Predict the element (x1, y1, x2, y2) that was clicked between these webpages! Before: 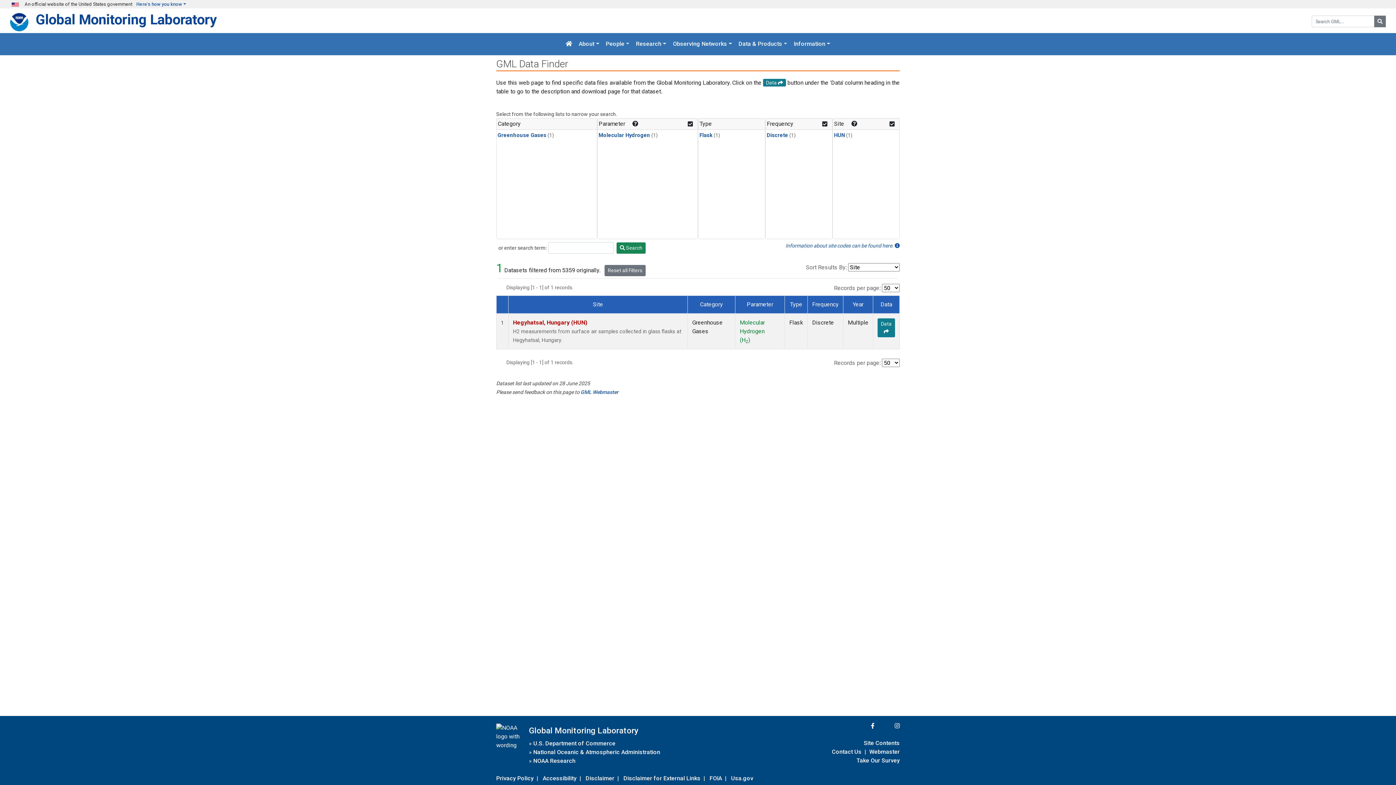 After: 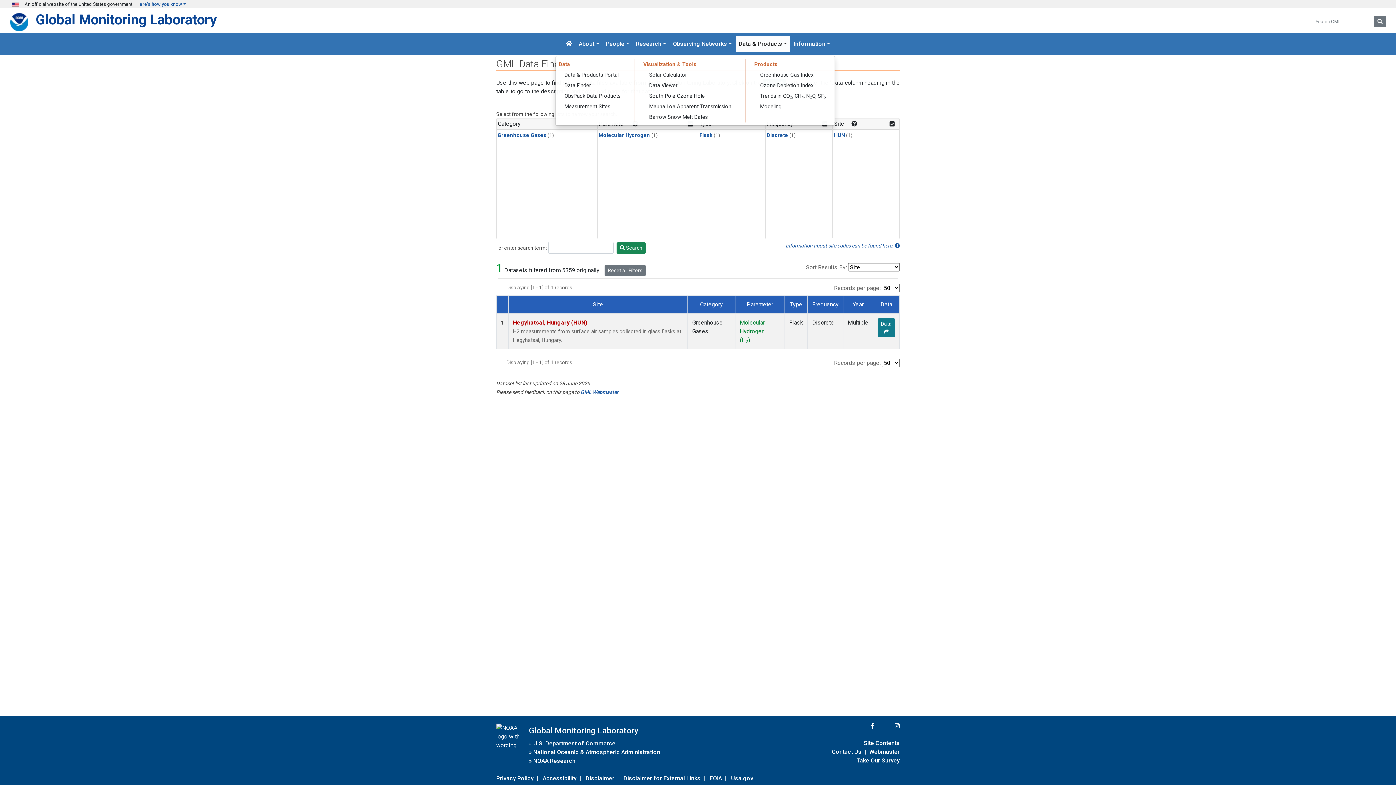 Action: bbox: (735, 36, 790, 52) label: Data & Products